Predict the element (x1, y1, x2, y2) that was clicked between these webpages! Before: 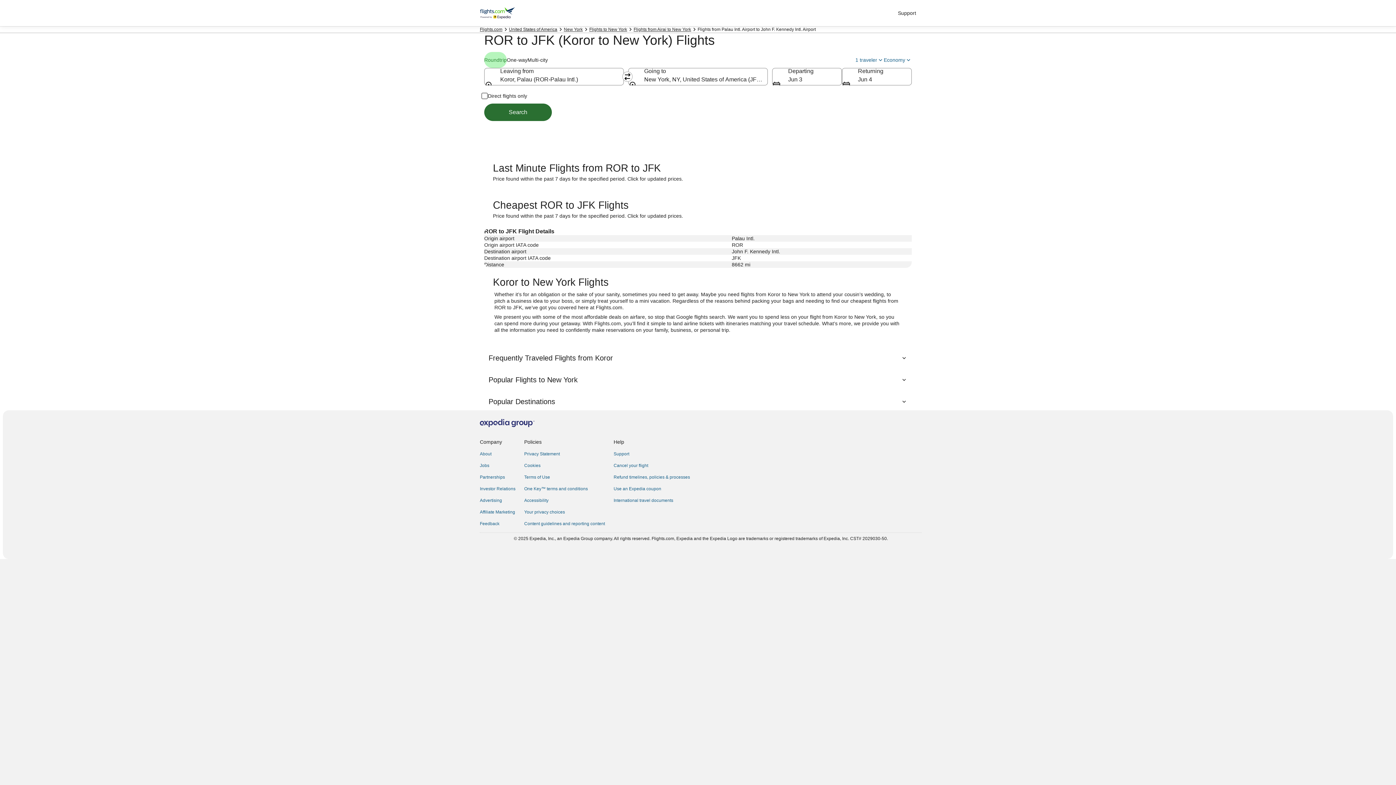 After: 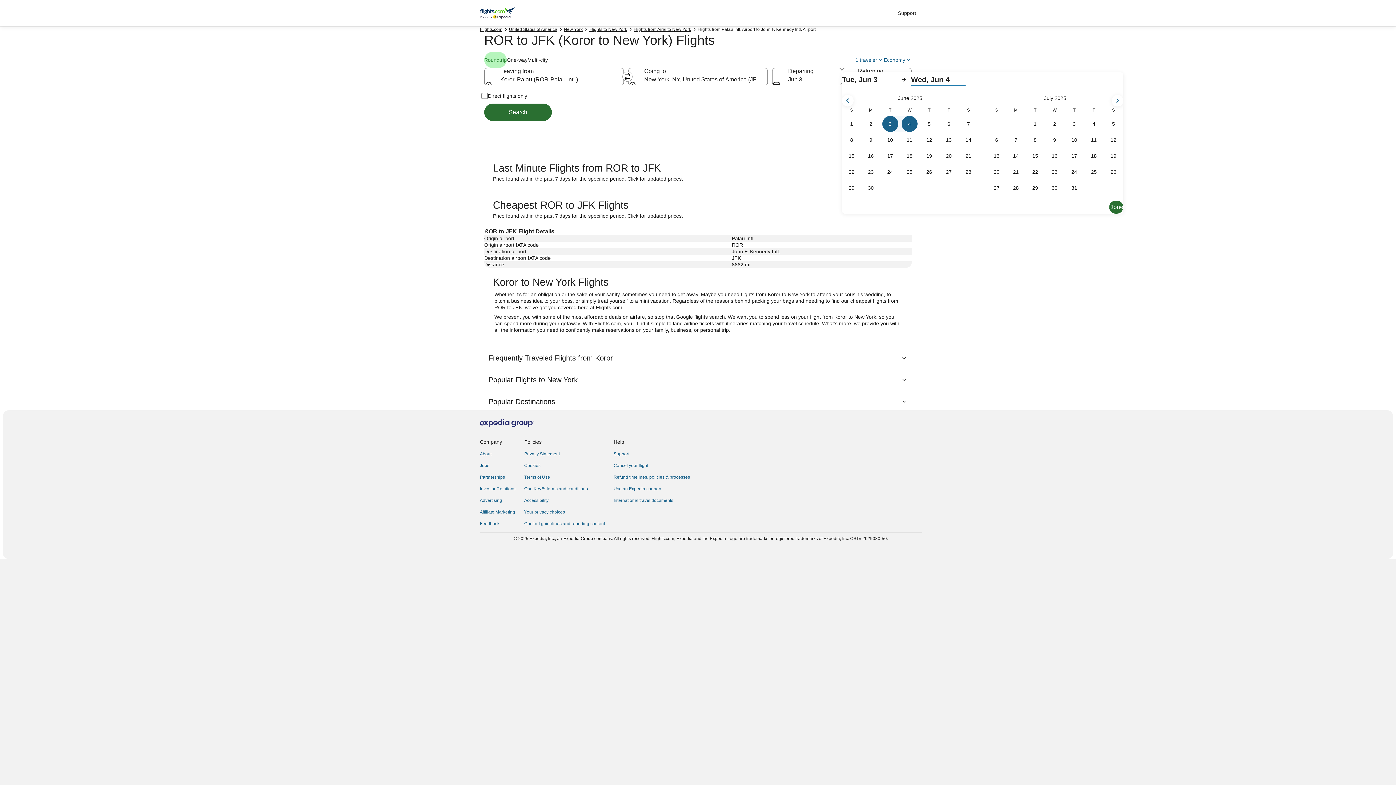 Action: label: Returning Jun 4 bbox: (842, 68, 912, 85)